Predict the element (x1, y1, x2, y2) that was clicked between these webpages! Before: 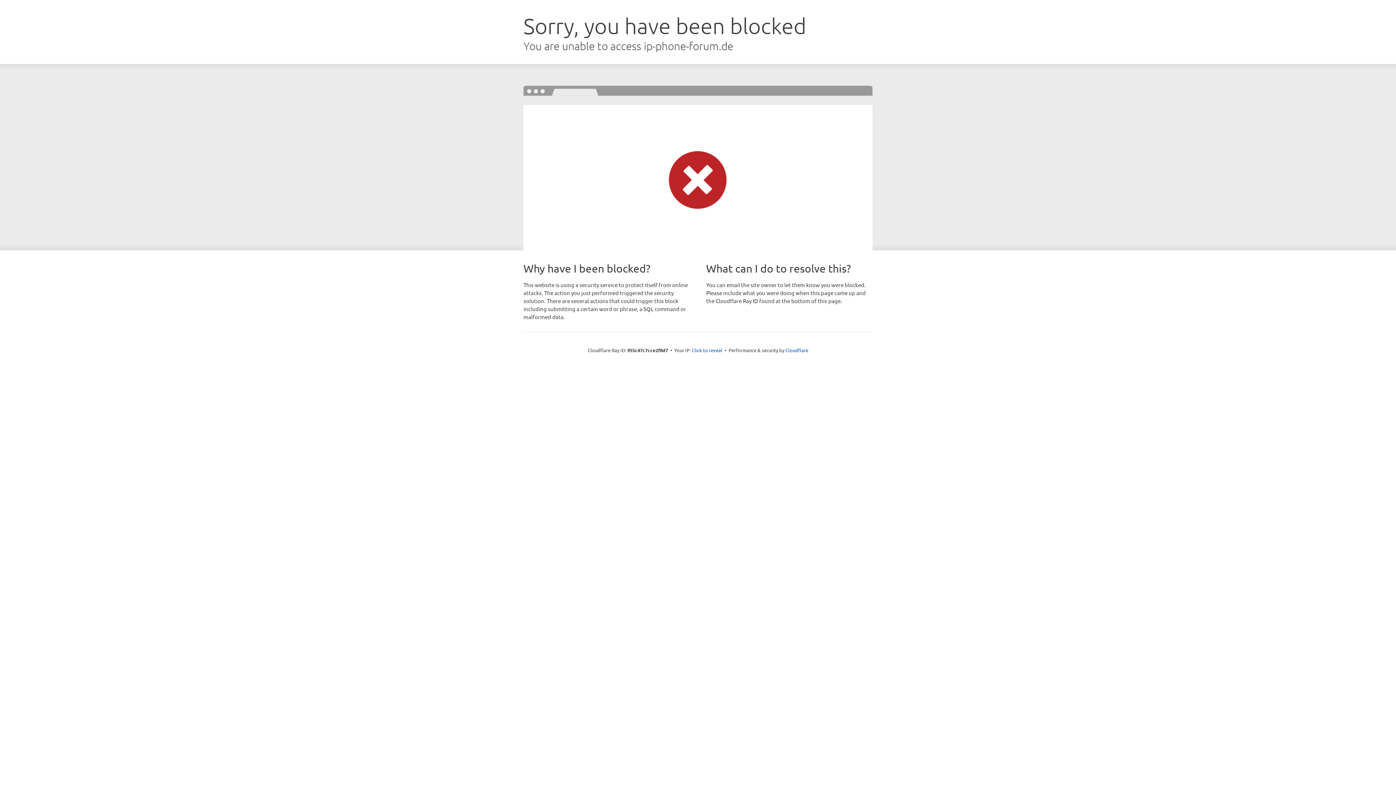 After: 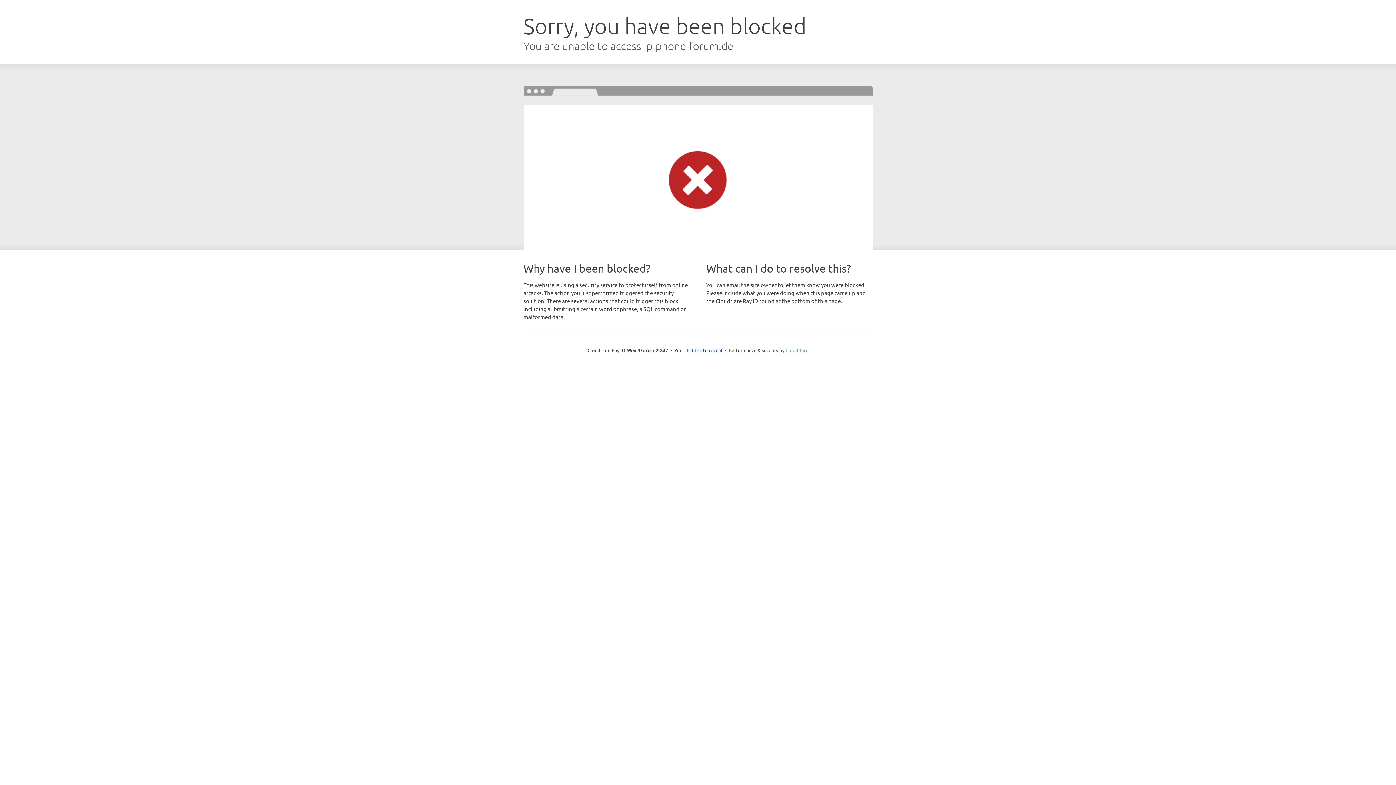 Action: bbox: (785, 347, 808, 353) label: Cloudflare